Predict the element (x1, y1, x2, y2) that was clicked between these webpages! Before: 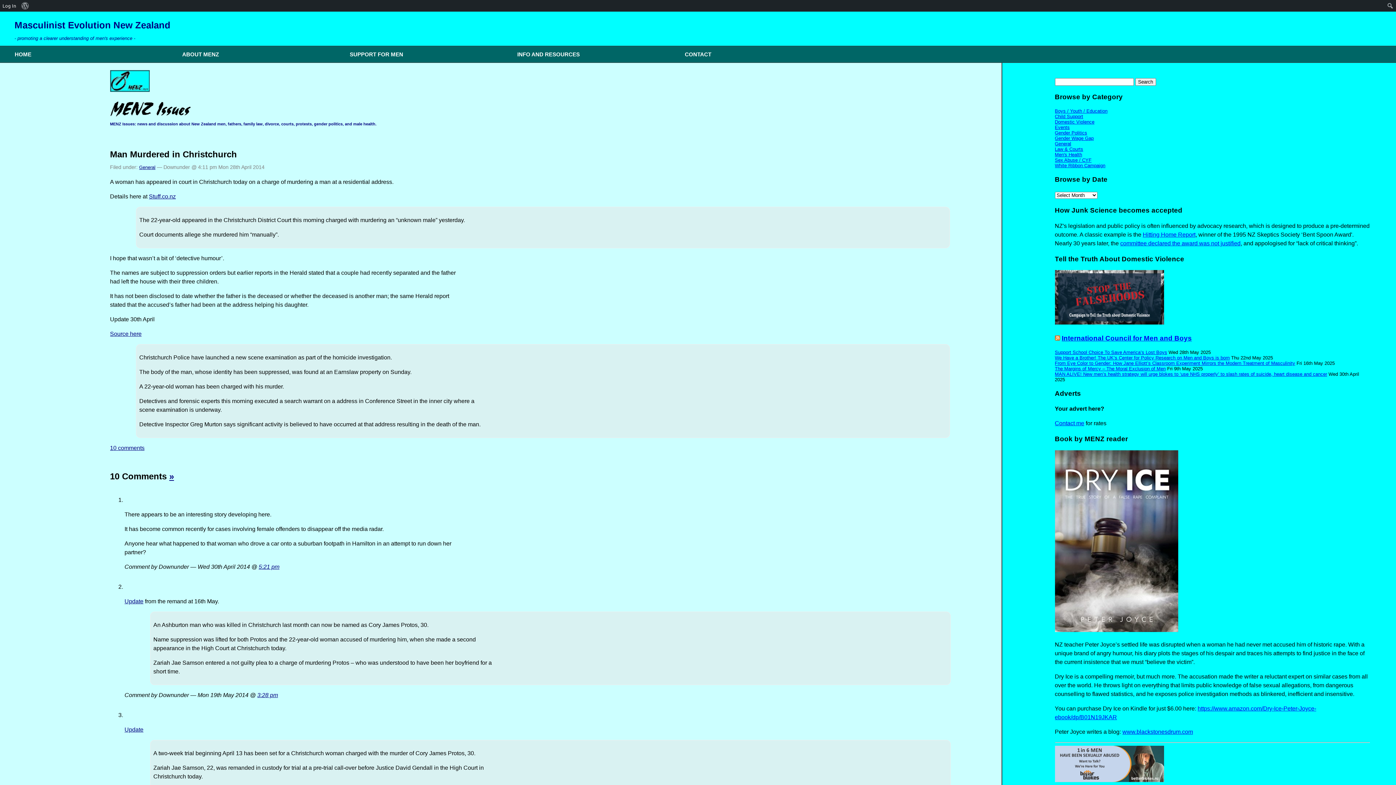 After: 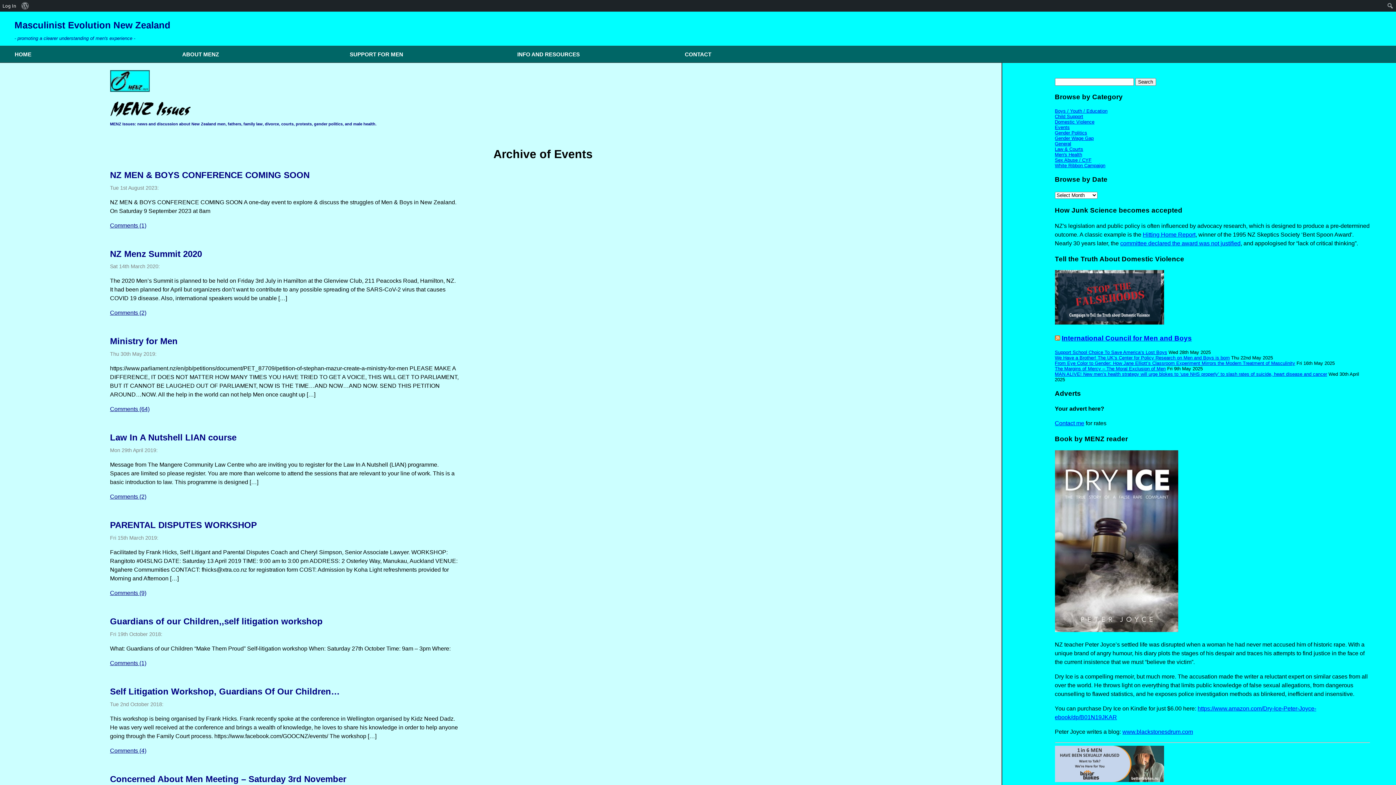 Action: bbox: (1055, 124, 1070, 130) label: Events